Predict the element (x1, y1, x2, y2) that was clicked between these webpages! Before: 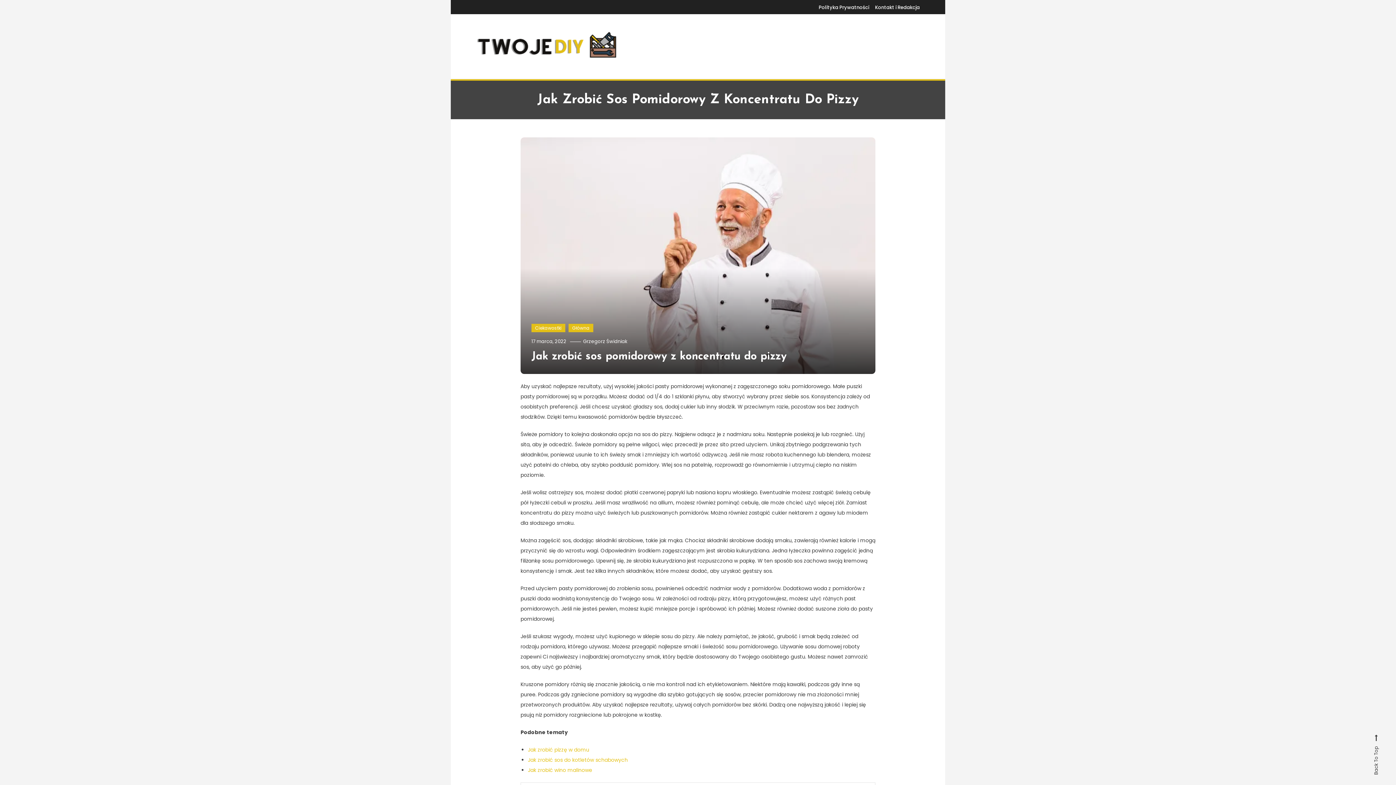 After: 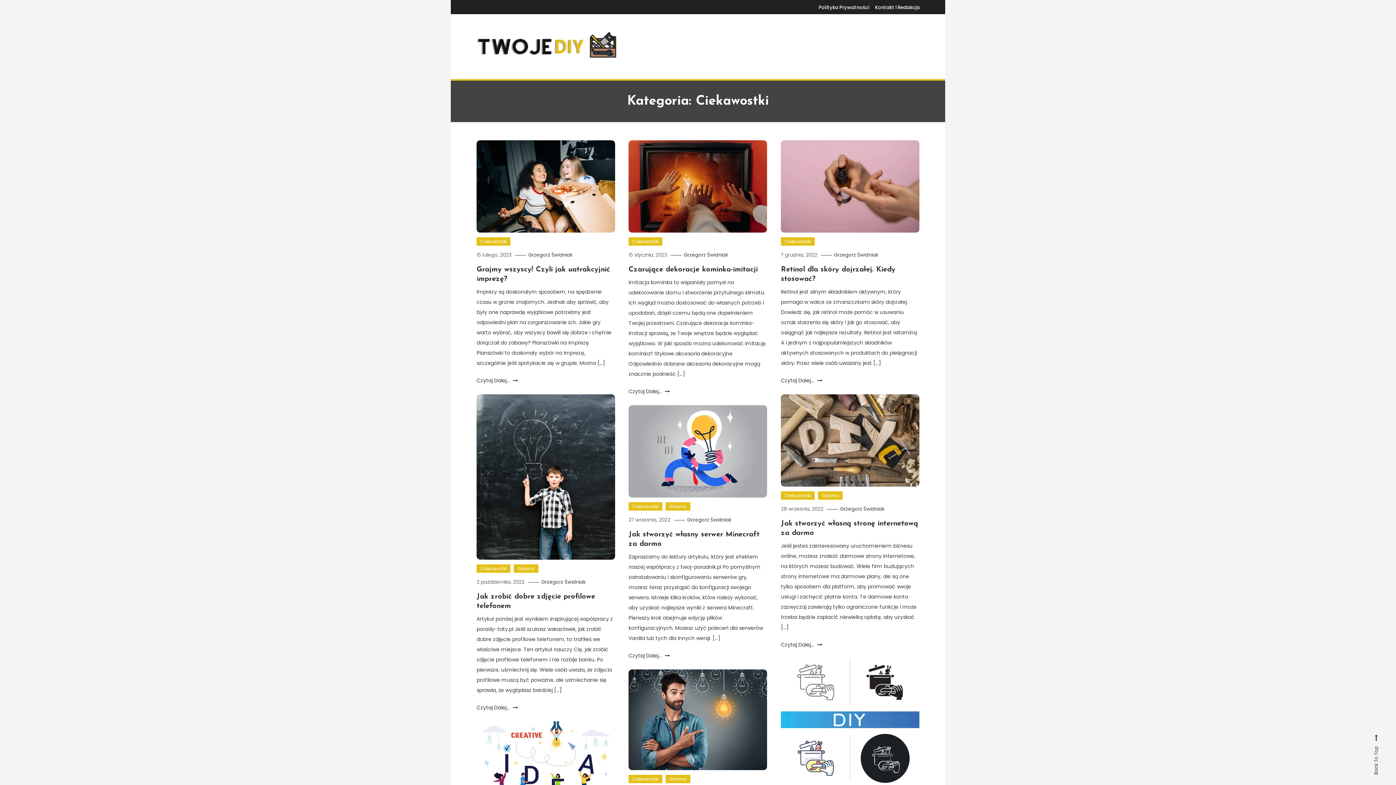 Action: bbox: (531, 324, 565, 332) label: Ciekawostki